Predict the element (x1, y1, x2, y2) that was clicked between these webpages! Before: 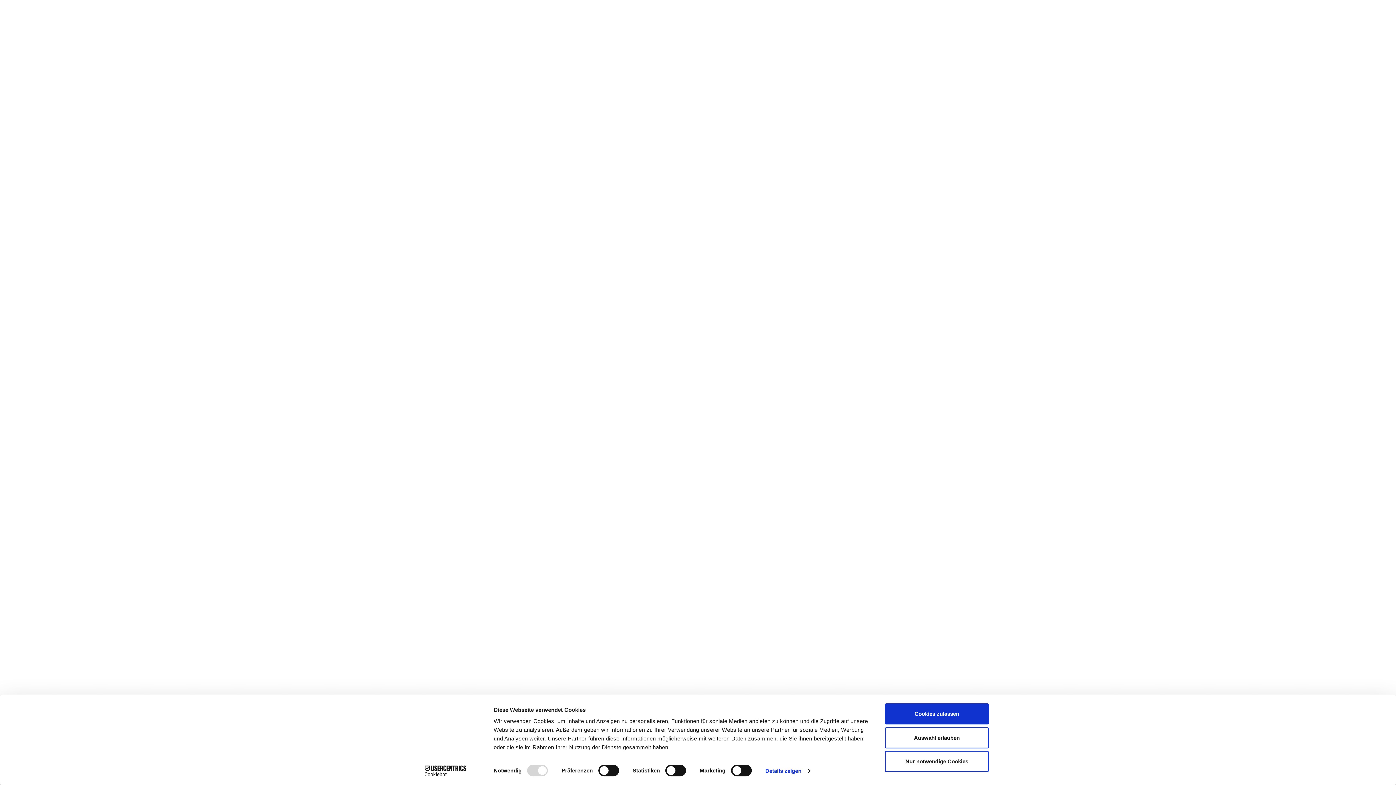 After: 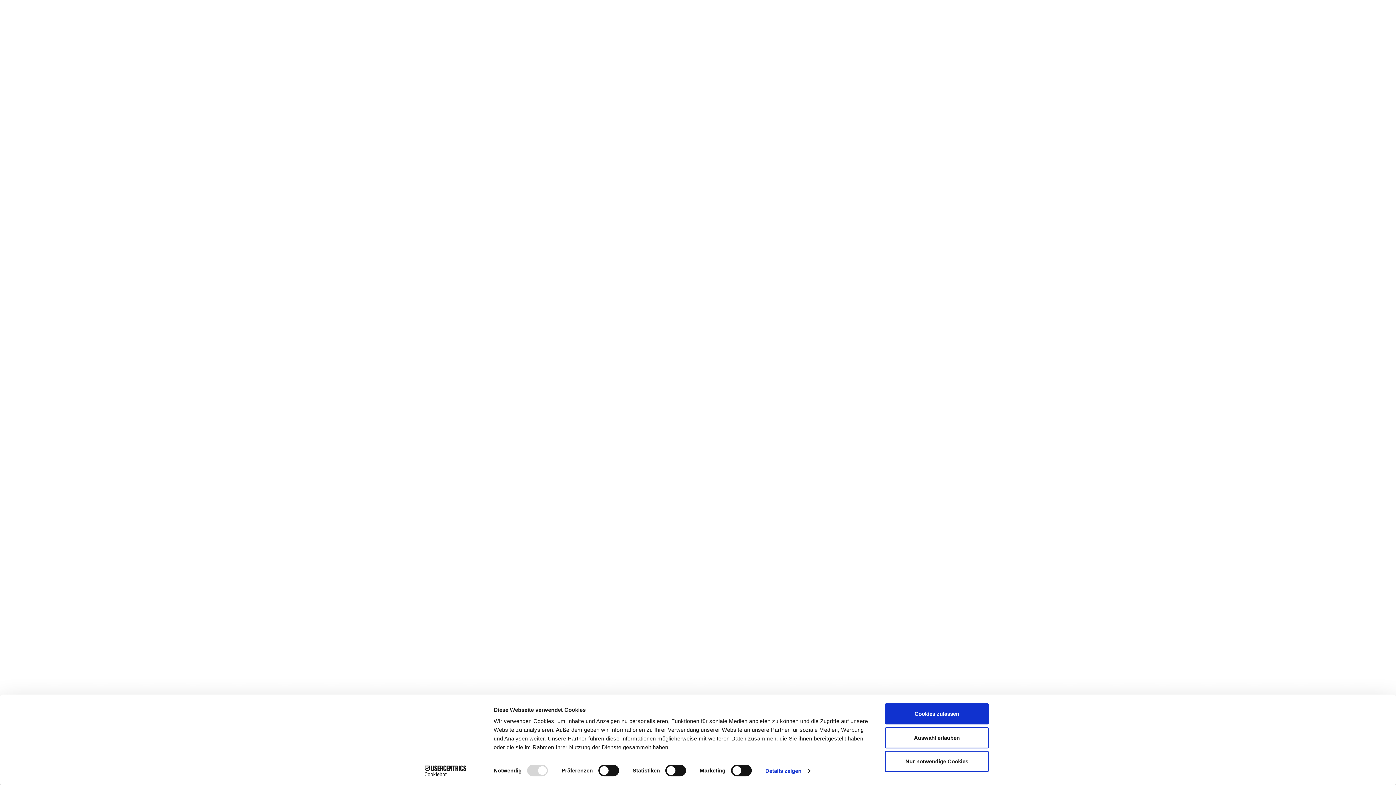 Action: label: Cookiebot - opens in a new window bbox: (413, 765, 477, 776)